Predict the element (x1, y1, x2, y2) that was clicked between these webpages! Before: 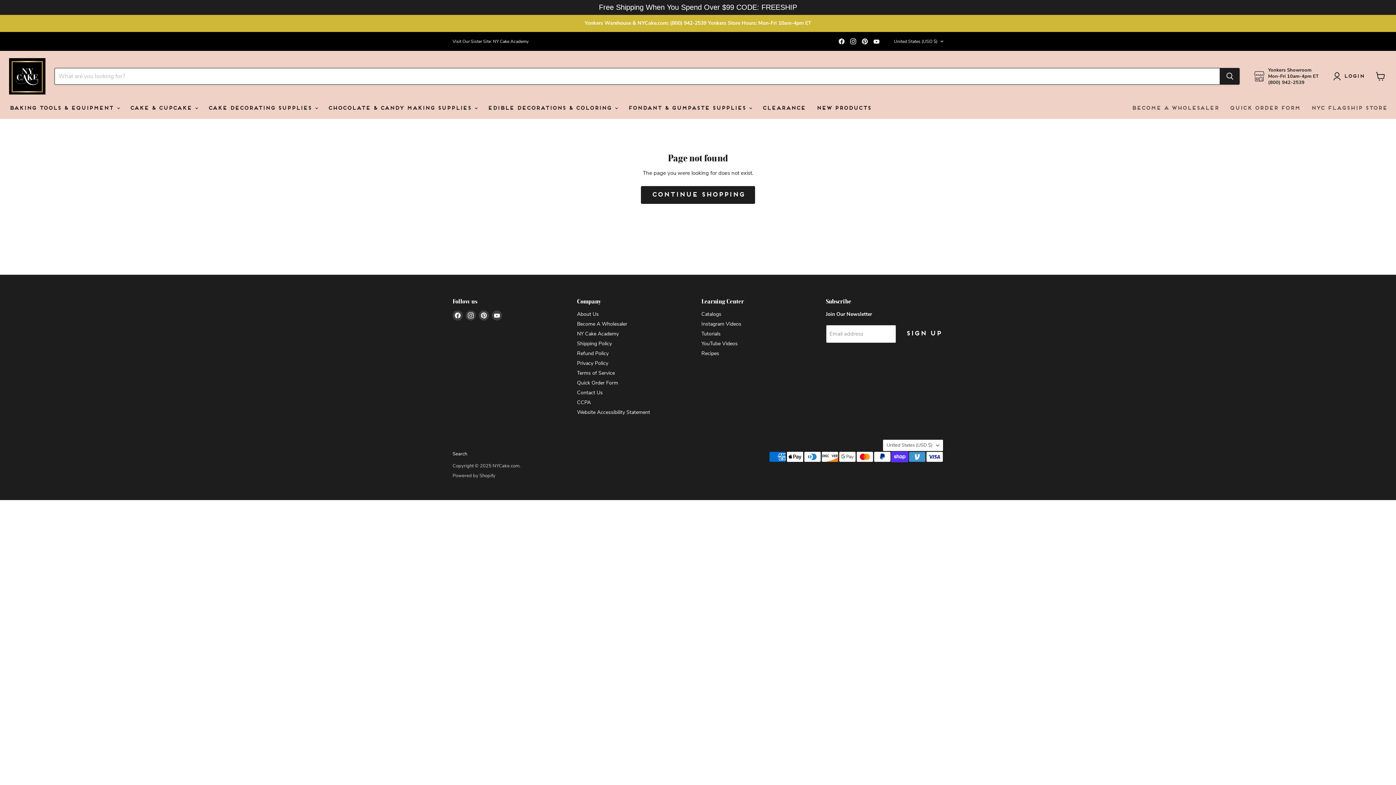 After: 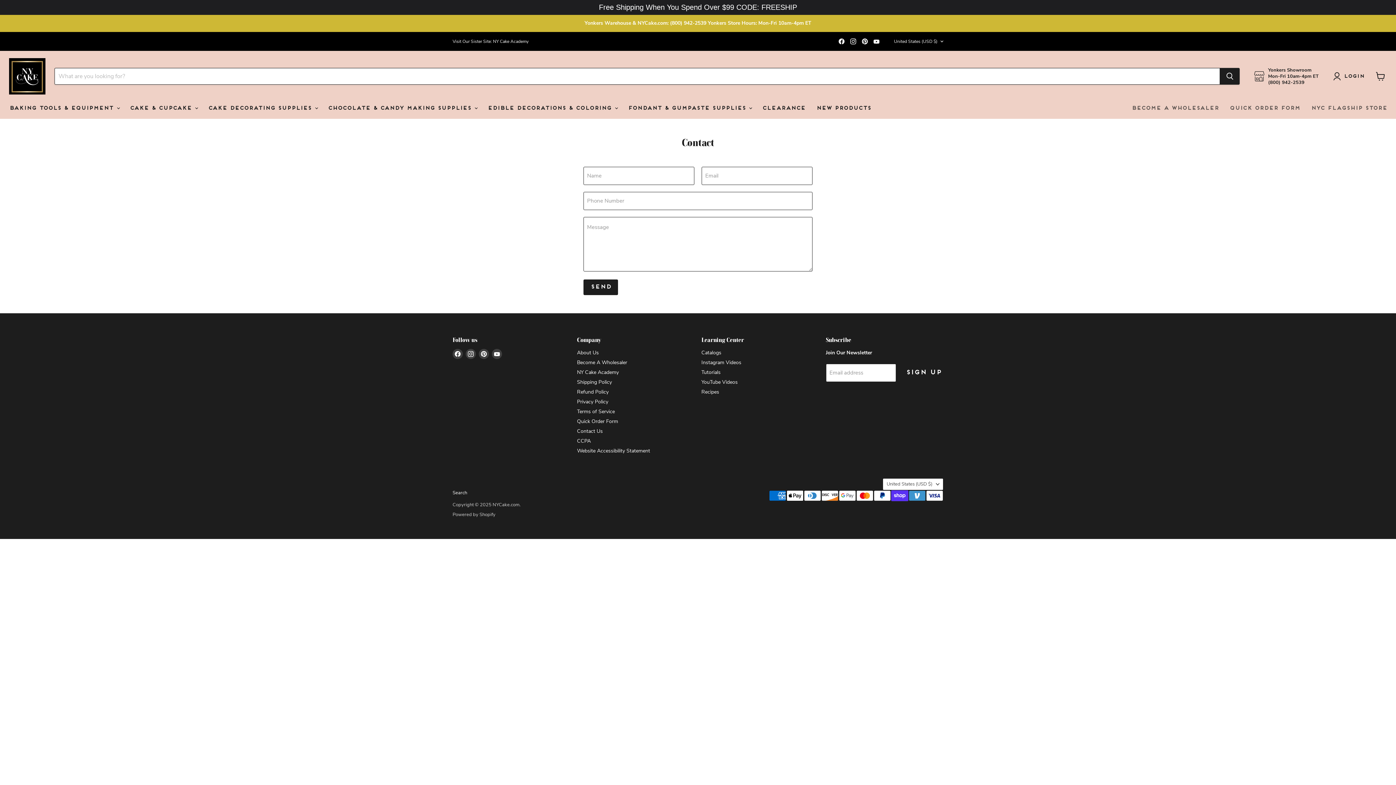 Action: label: Contact Us bbox: (577, 389, 602, 396)